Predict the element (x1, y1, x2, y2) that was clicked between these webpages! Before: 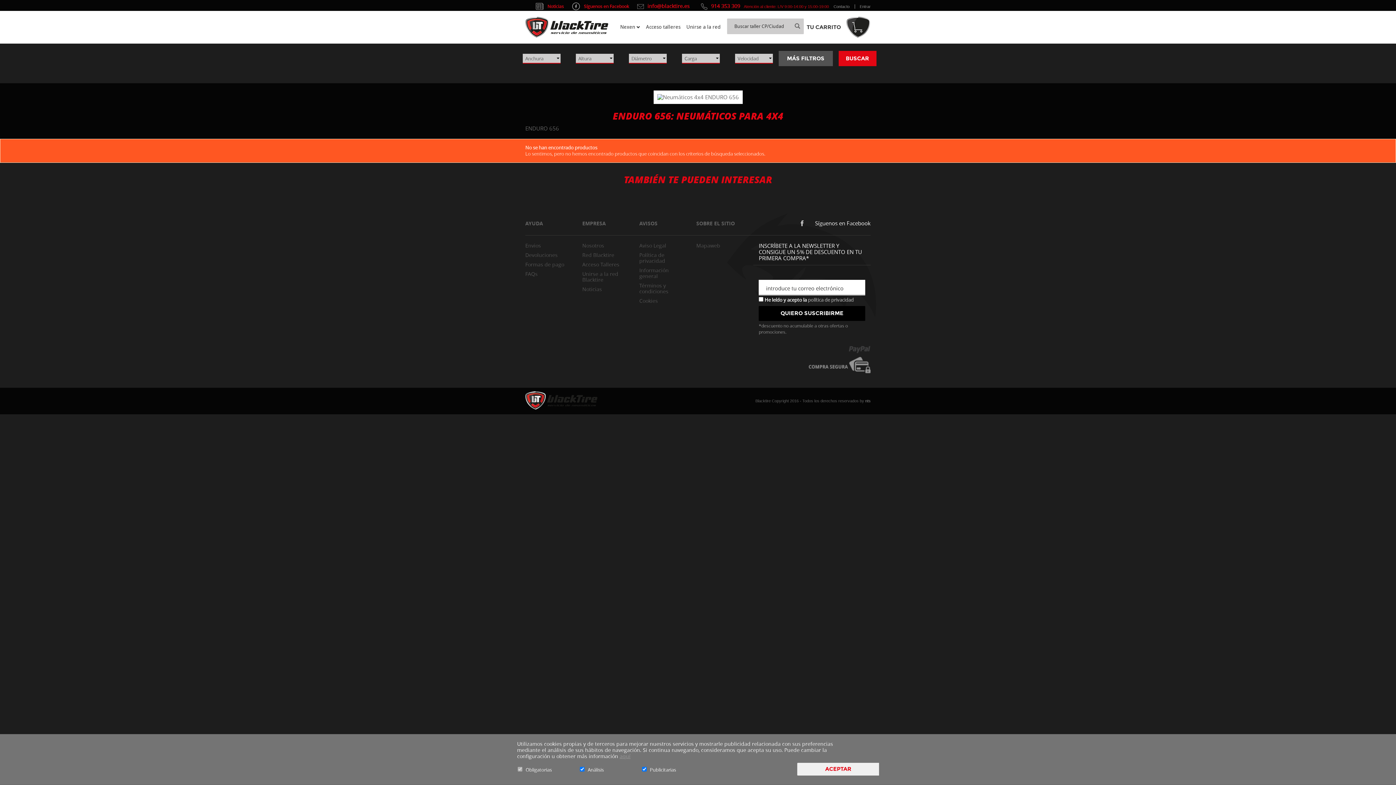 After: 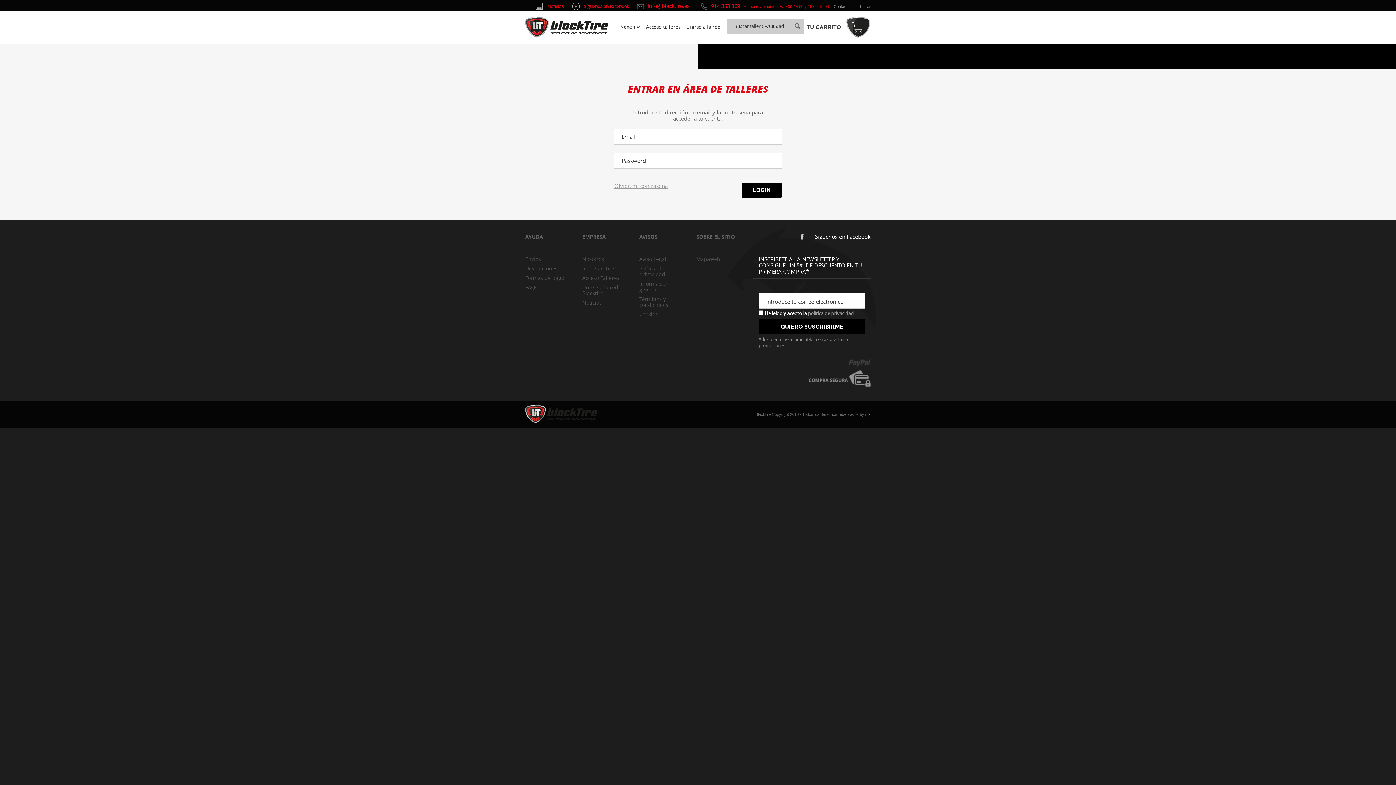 Action: label: Acceso talleres bbox: (643, 10, 683, 43)